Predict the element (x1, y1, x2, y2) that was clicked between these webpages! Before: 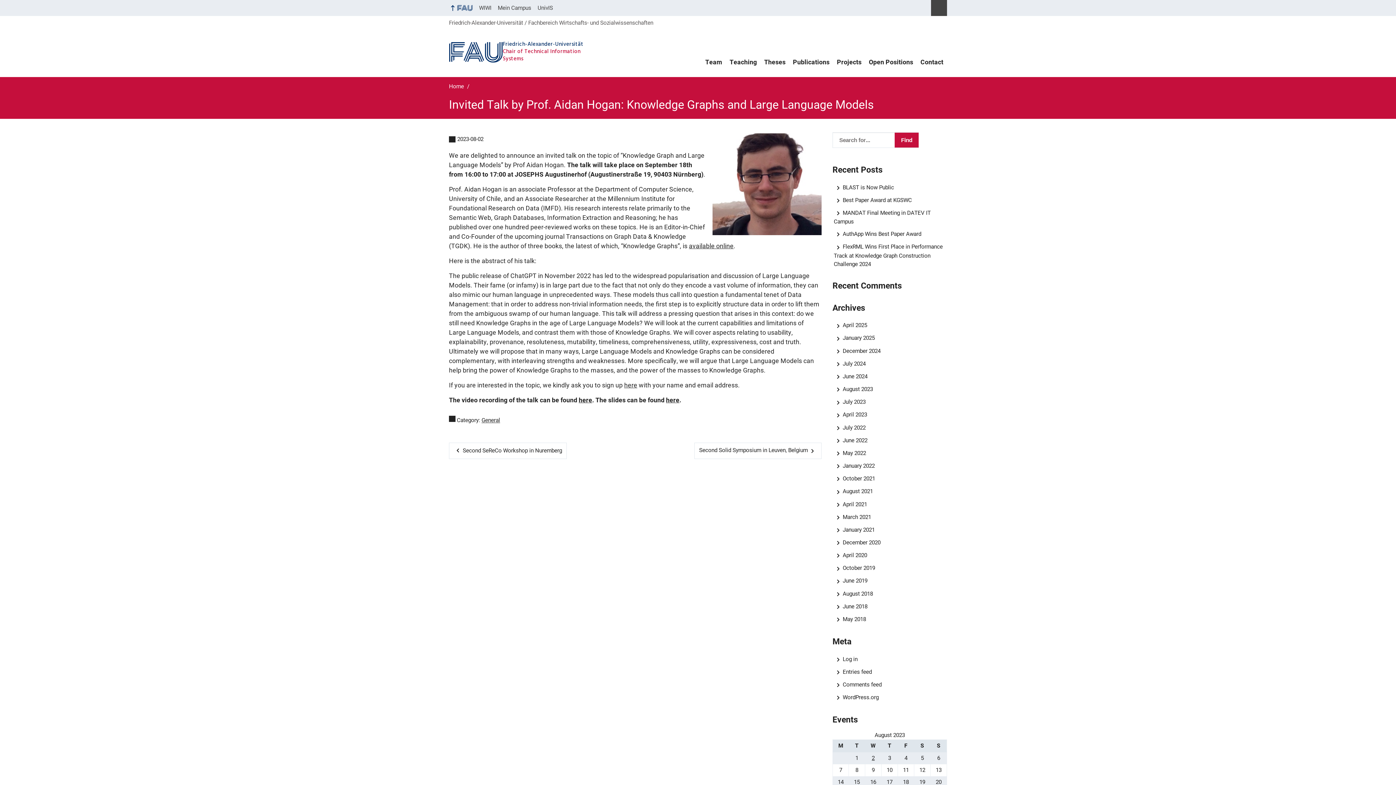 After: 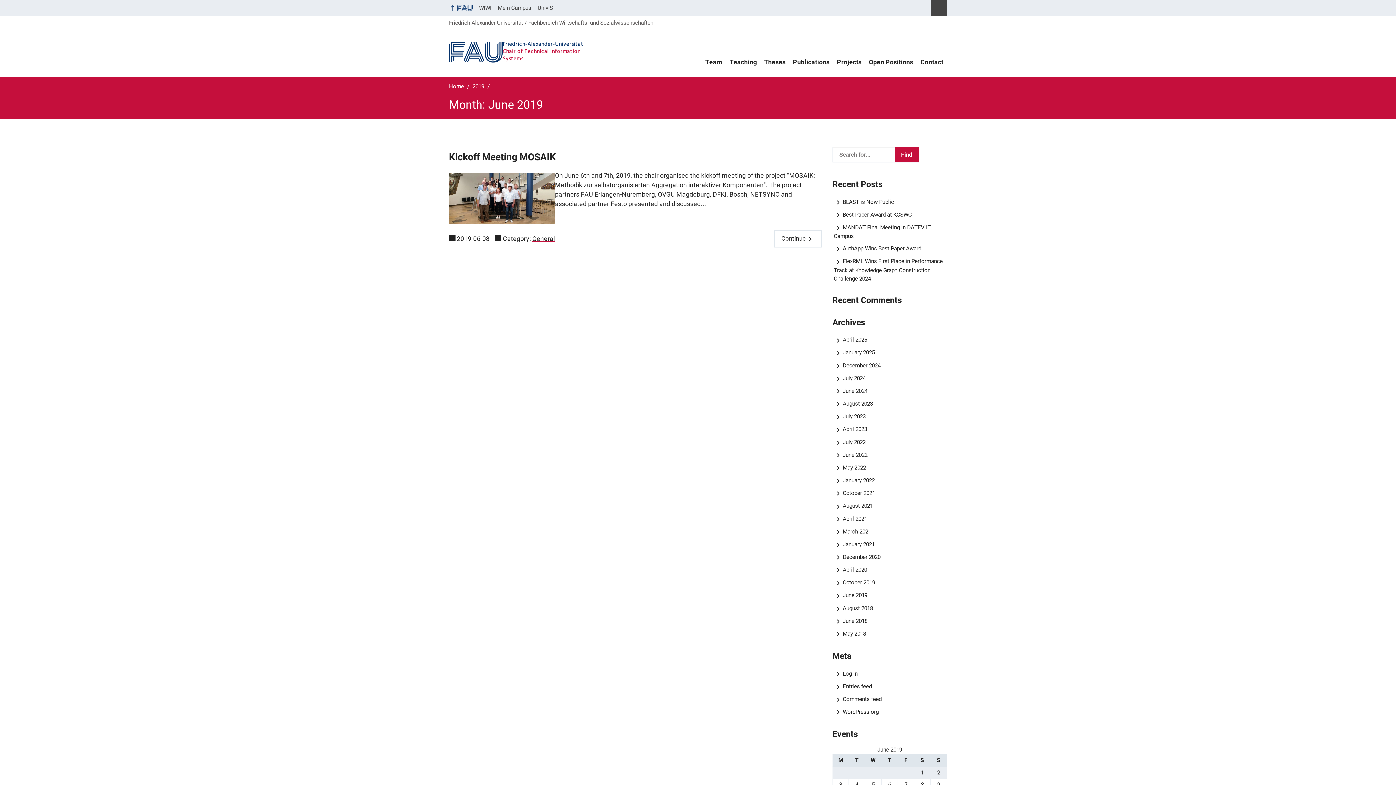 Action: label: June 2019 bbox: (834, 577, 867, 584)